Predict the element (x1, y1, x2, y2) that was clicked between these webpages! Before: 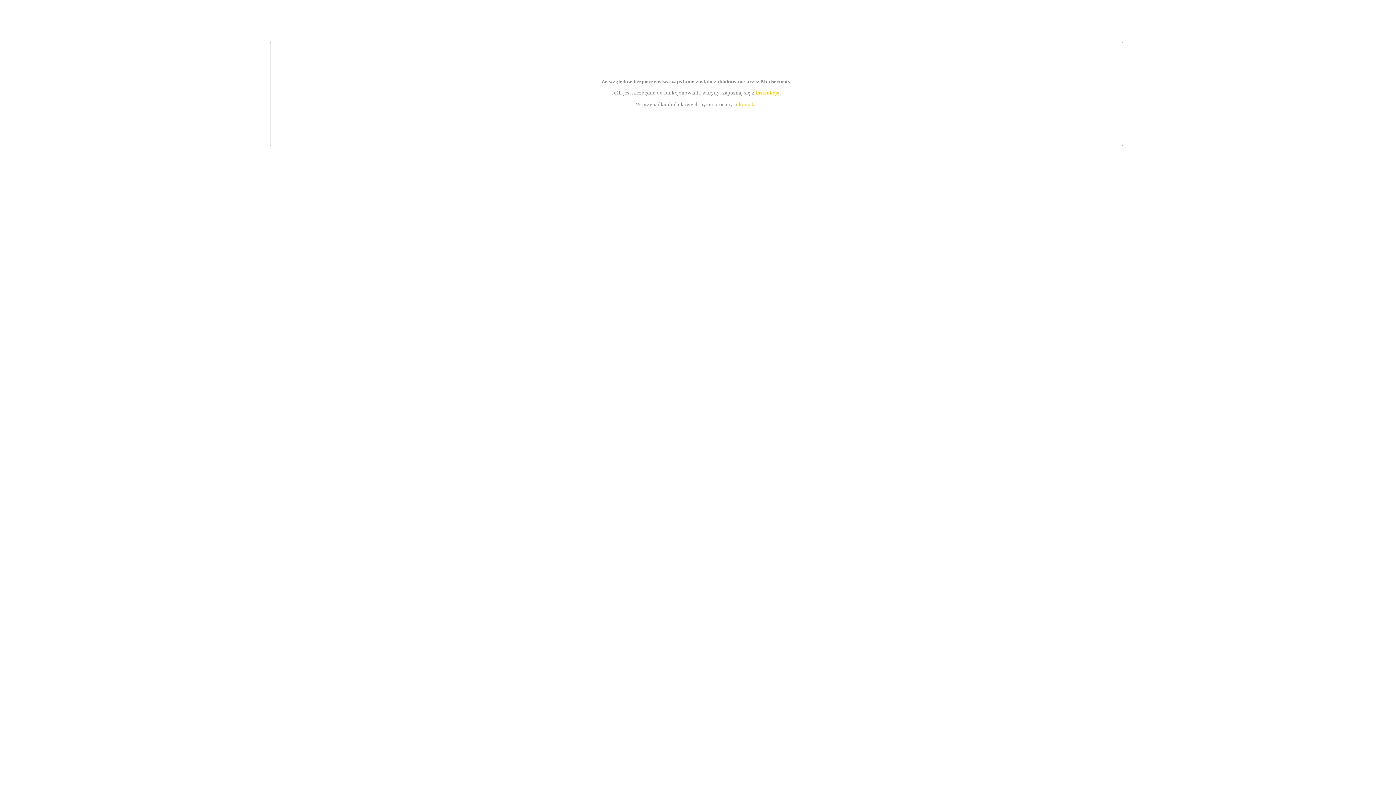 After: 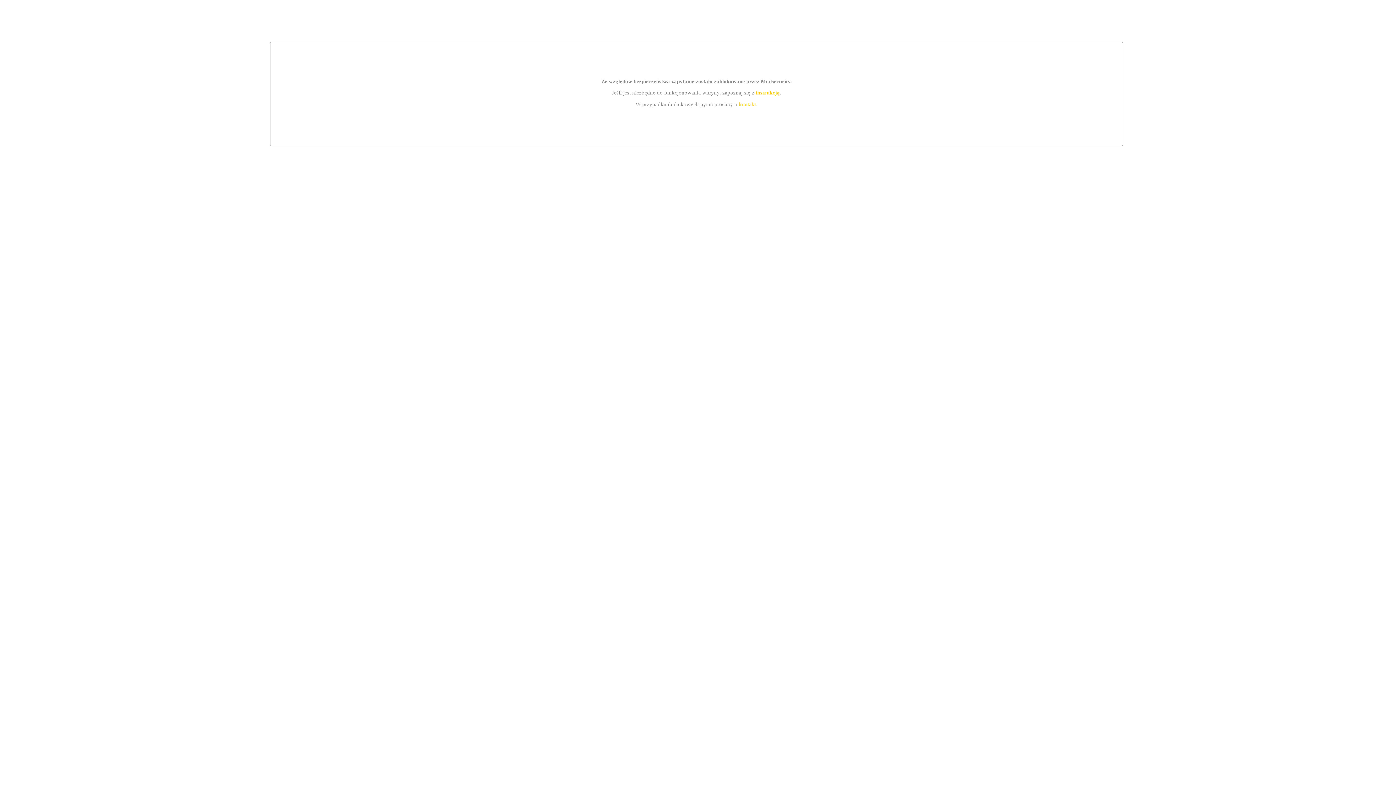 Action: label: instrukcją bbox: (755, 89, 779, 95)